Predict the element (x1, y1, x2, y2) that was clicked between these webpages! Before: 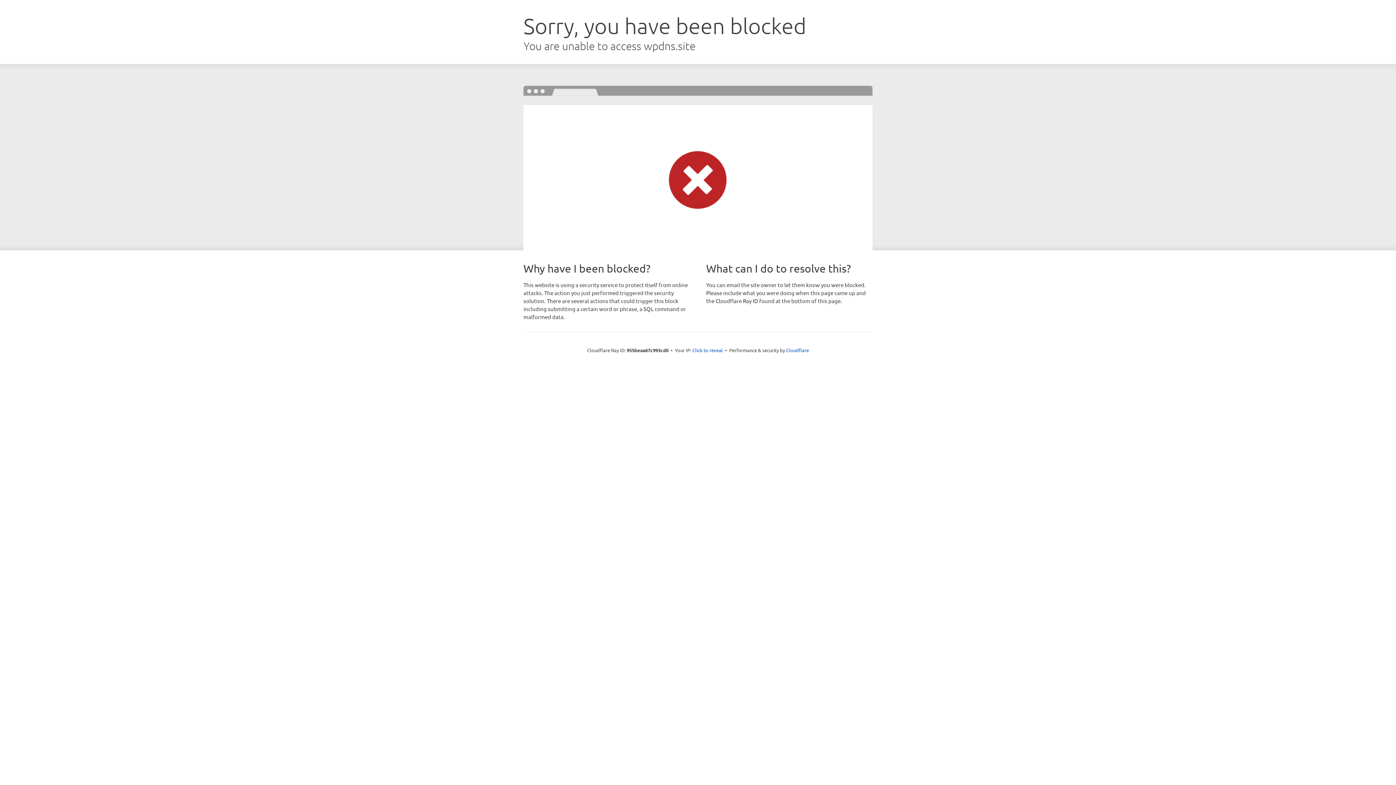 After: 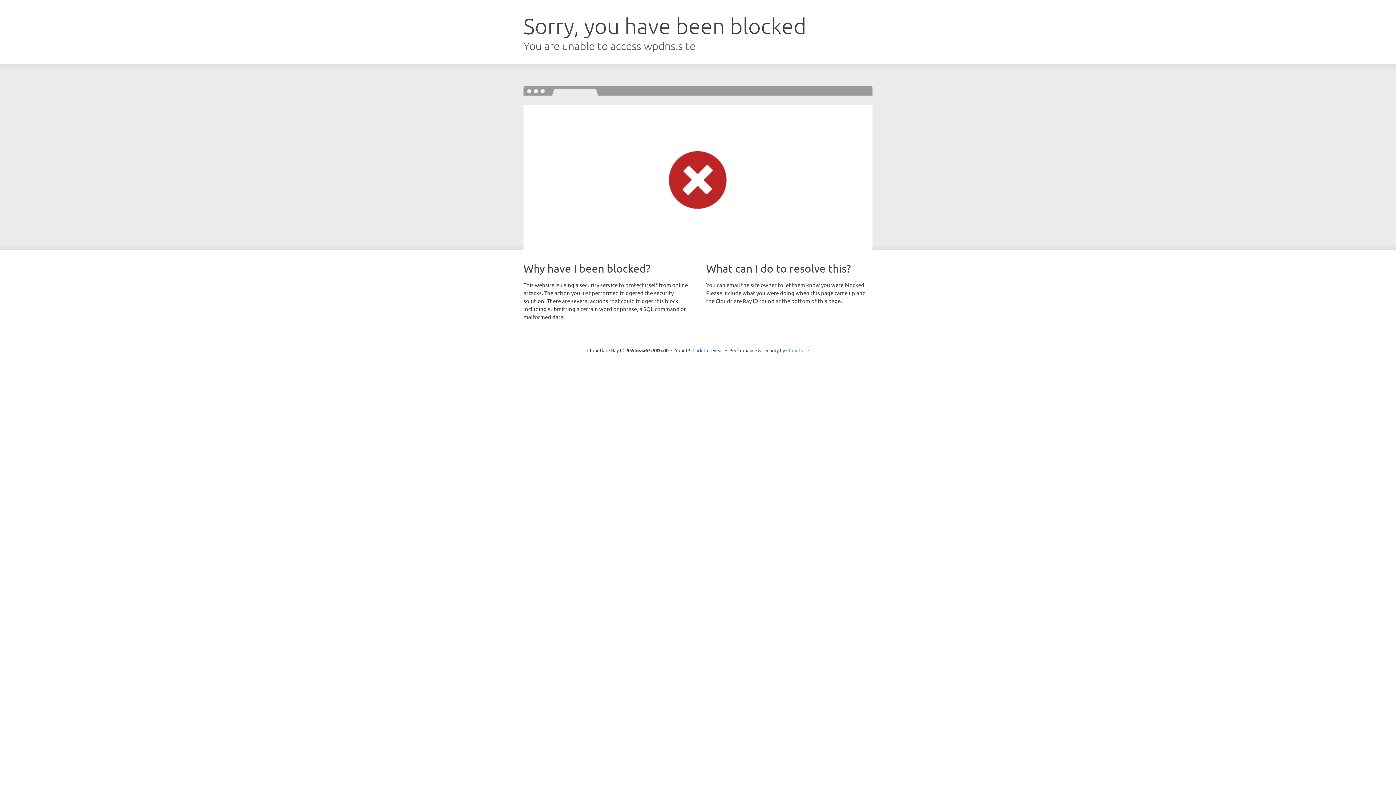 Action: bbox: (786, 347, 809, 353) label: Cloudflare